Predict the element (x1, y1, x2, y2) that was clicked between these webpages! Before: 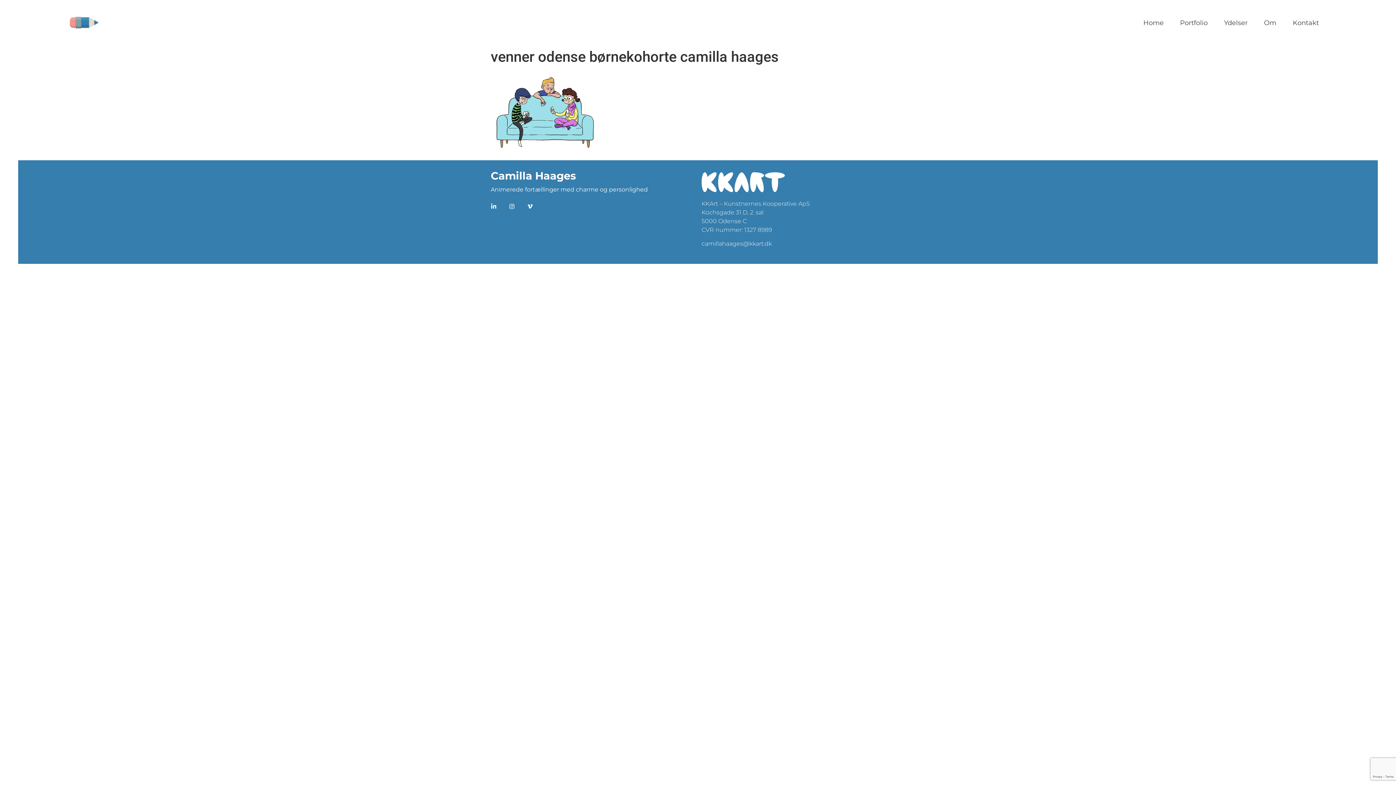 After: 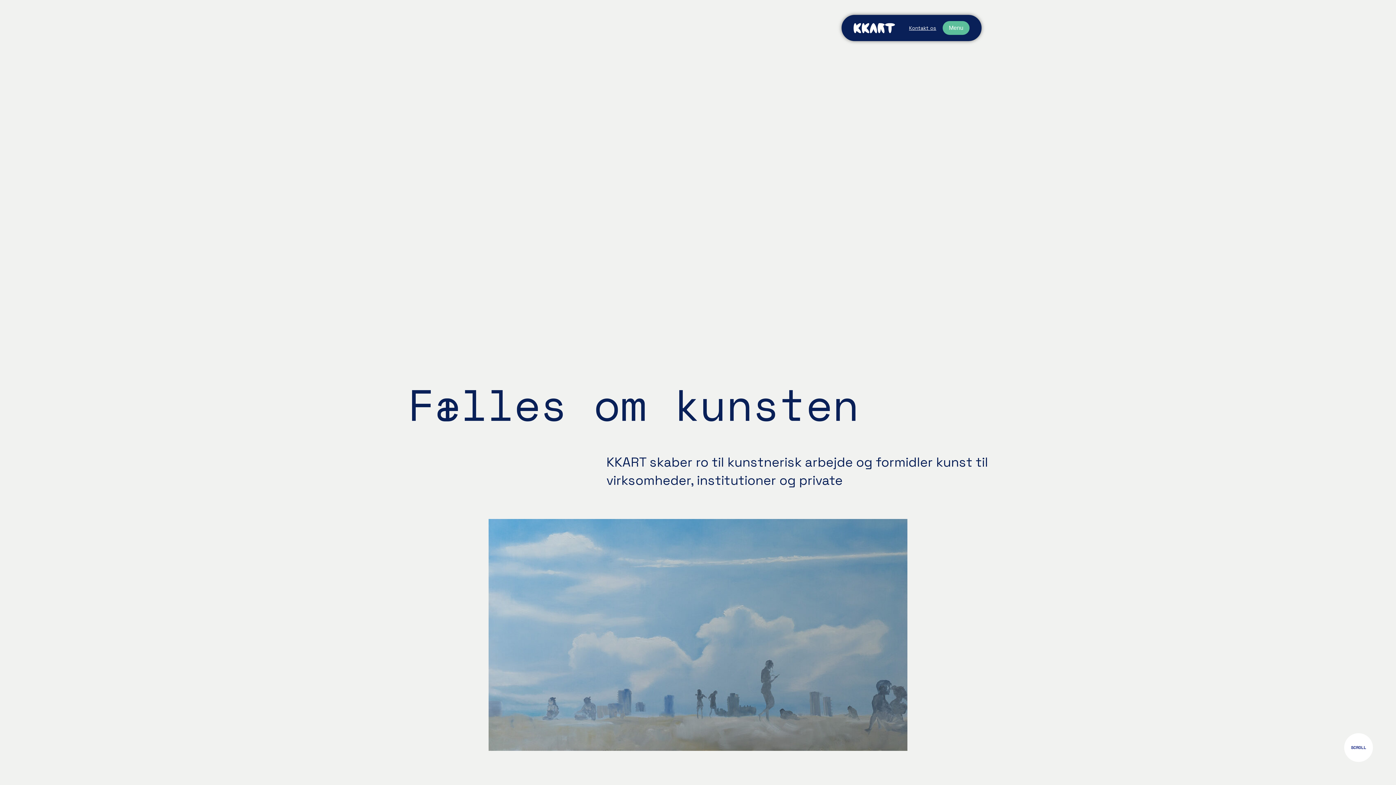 Action: bbox: (701, 172, 886, 192)